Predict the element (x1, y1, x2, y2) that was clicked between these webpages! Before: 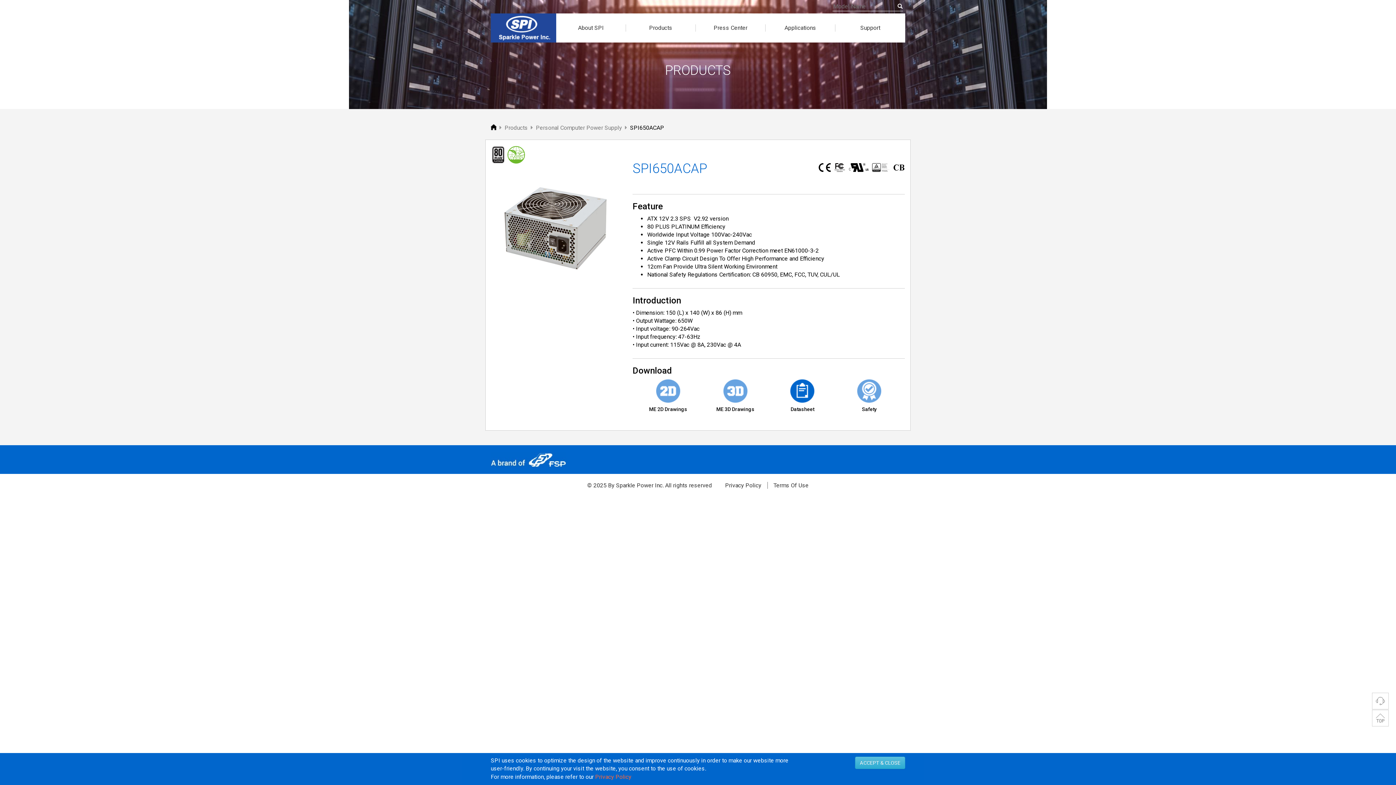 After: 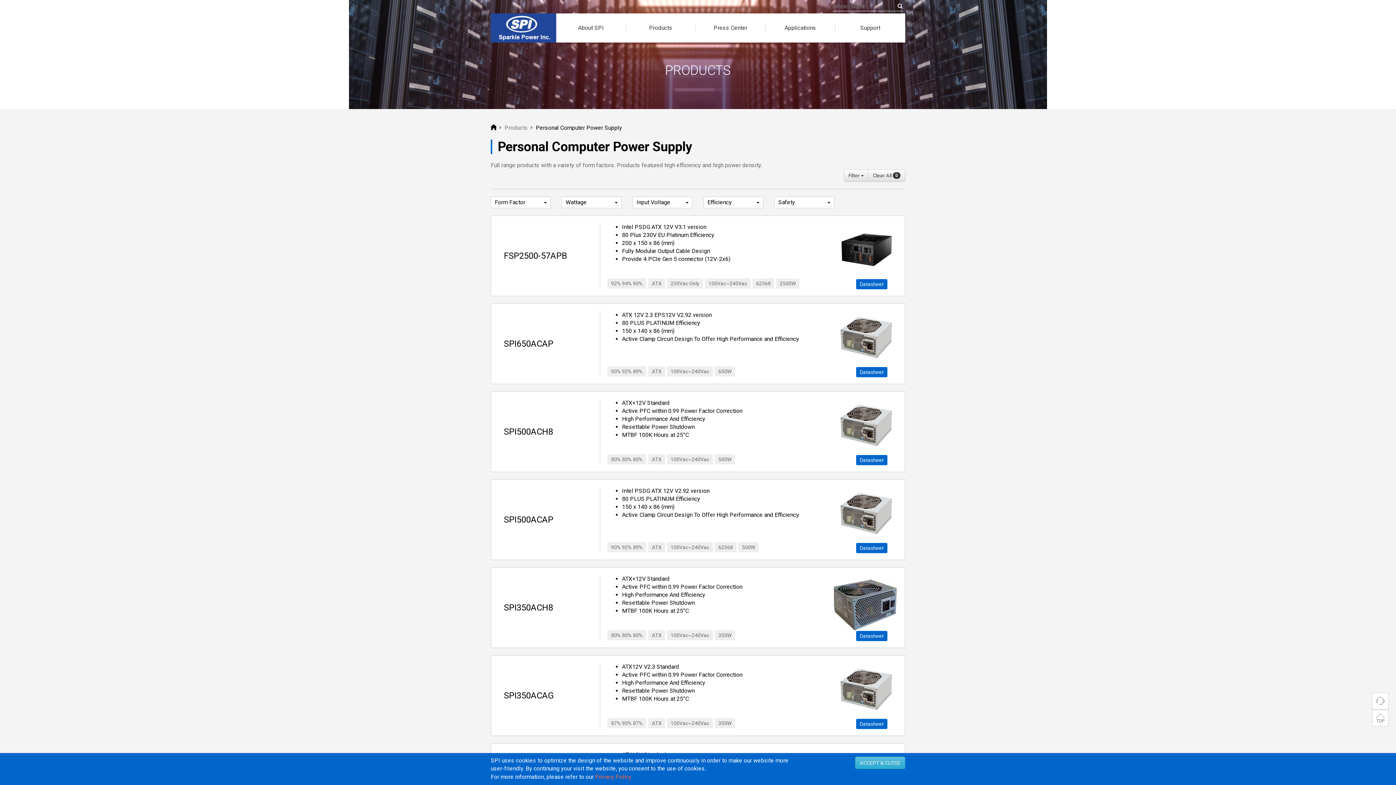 Action: bbox: (536, 124, 623, 131) label: Personal Computer Power Supply 